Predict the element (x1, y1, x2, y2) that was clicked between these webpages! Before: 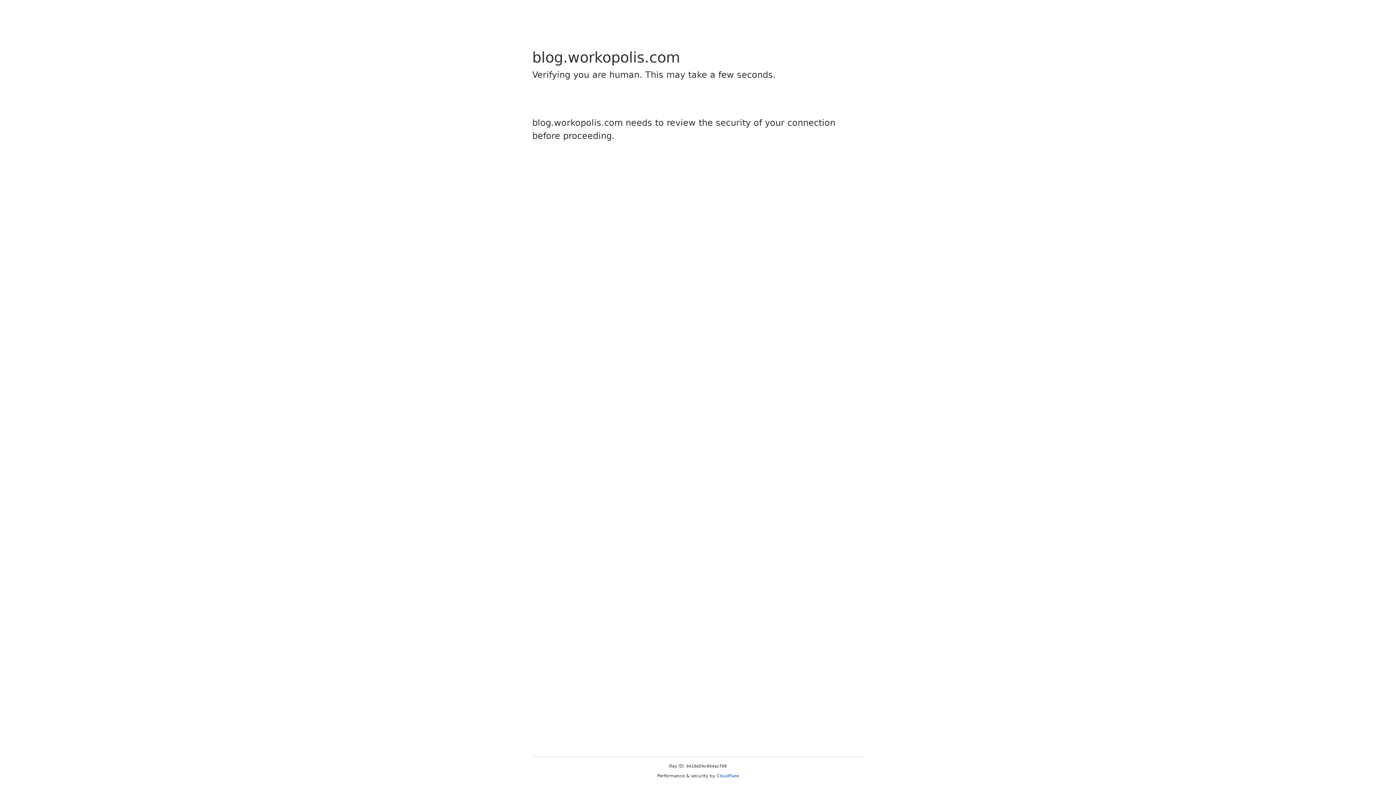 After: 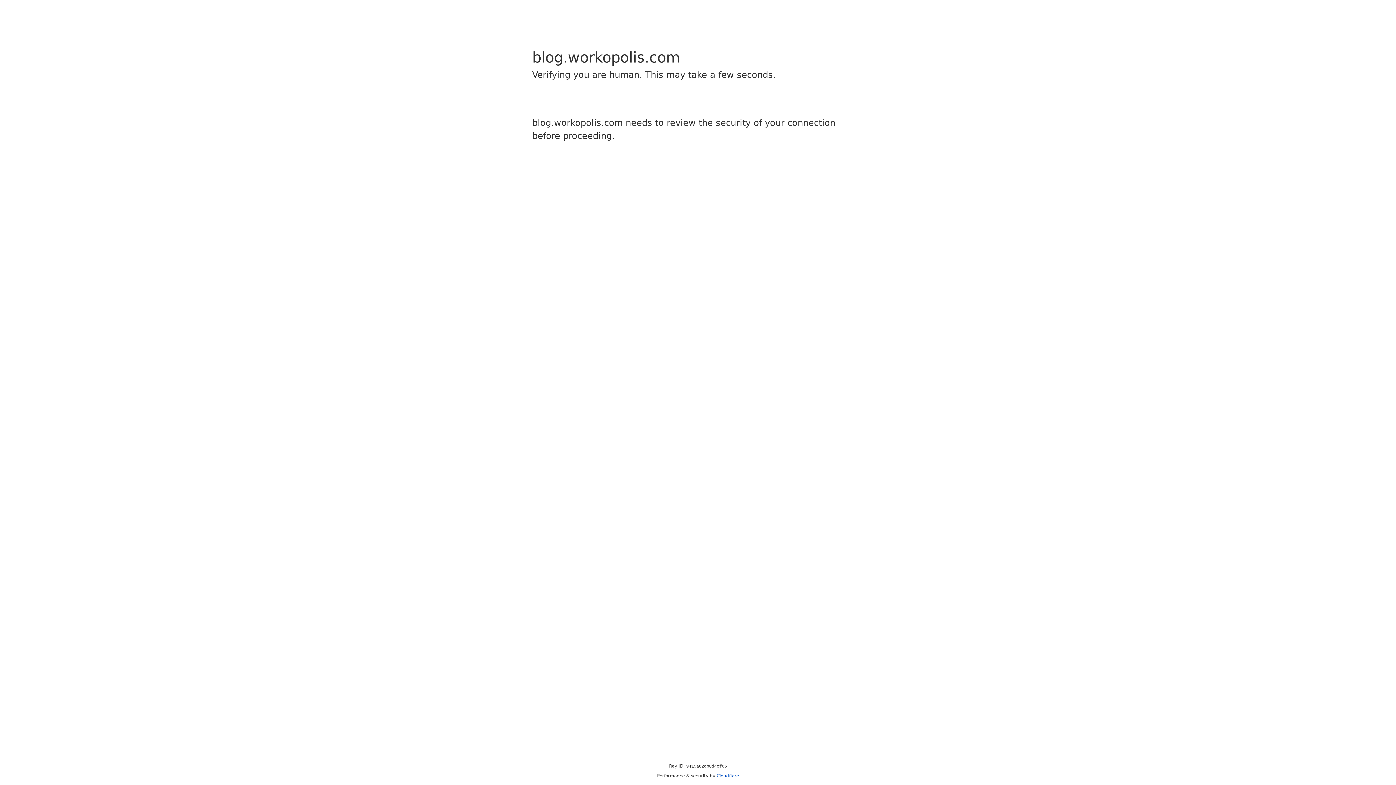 Action: bbox: (716, 773, 739, 778) label: Cloudflare